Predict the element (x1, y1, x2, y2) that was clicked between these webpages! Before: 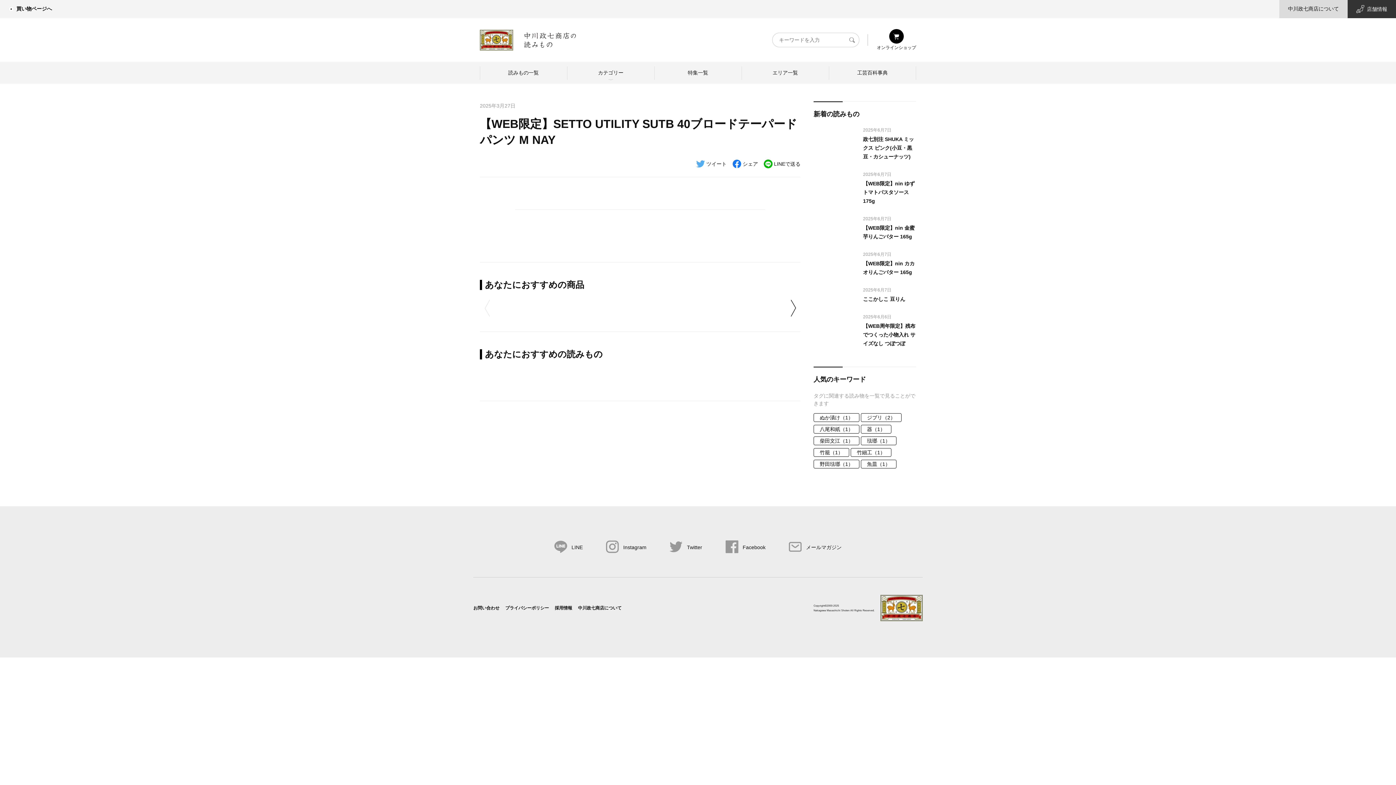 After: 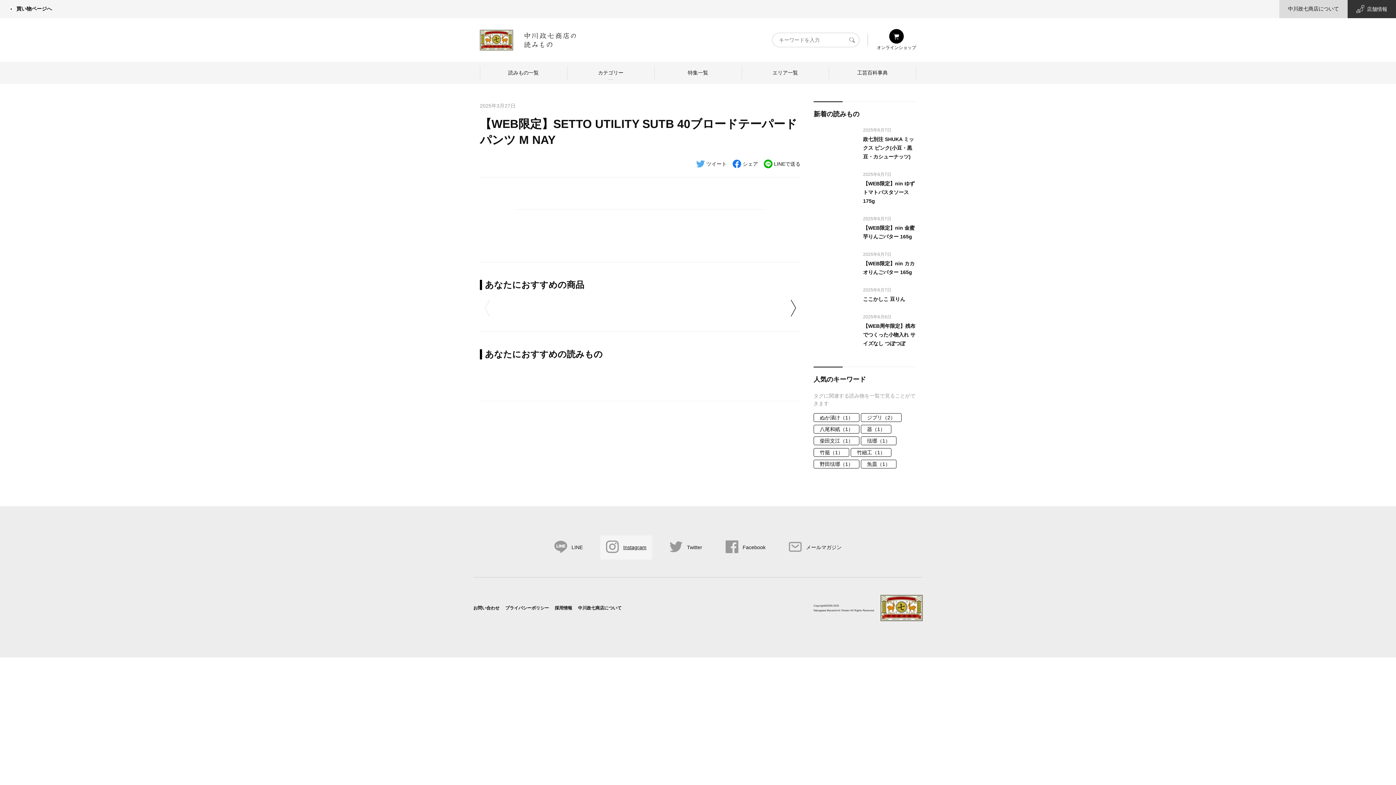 Action: label: Instagram bbox: (600, 535, 652, 560)